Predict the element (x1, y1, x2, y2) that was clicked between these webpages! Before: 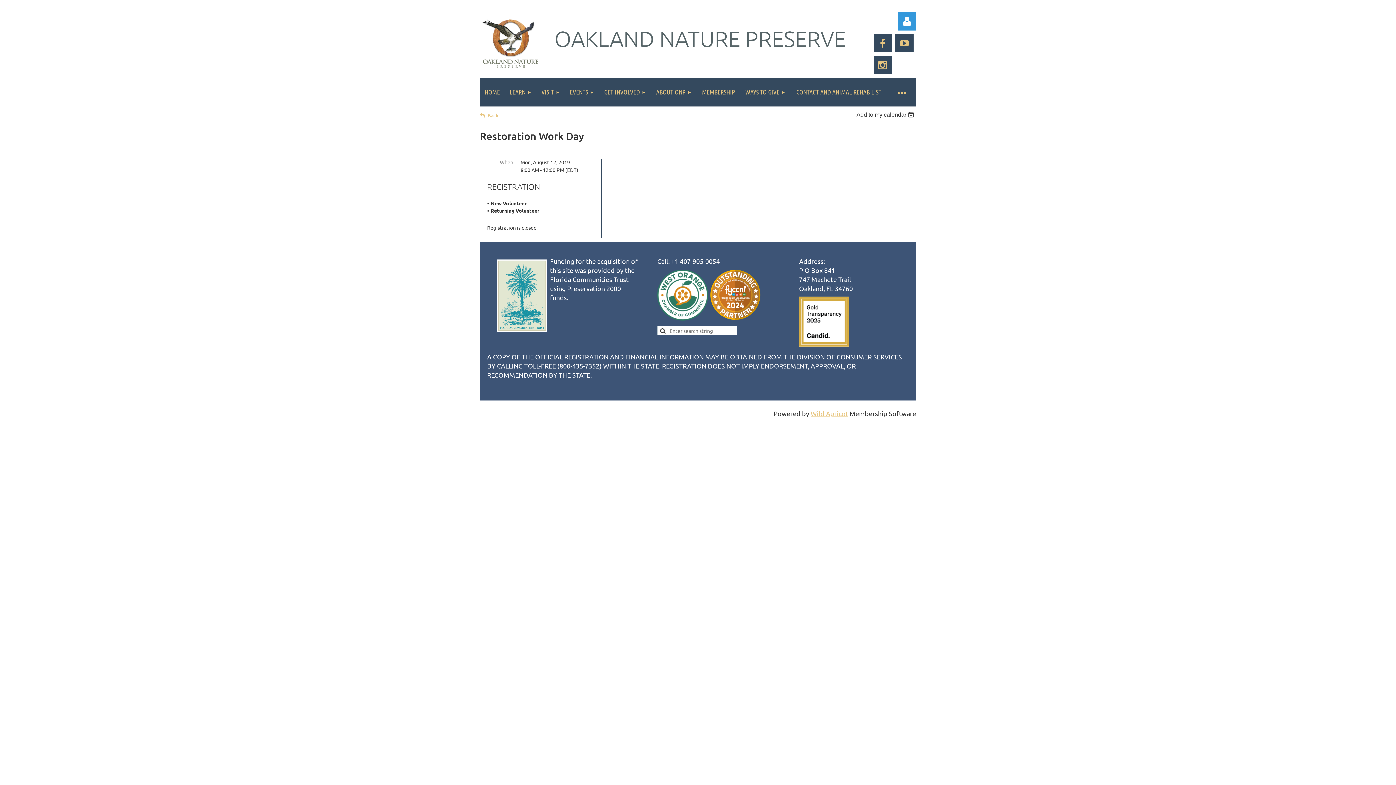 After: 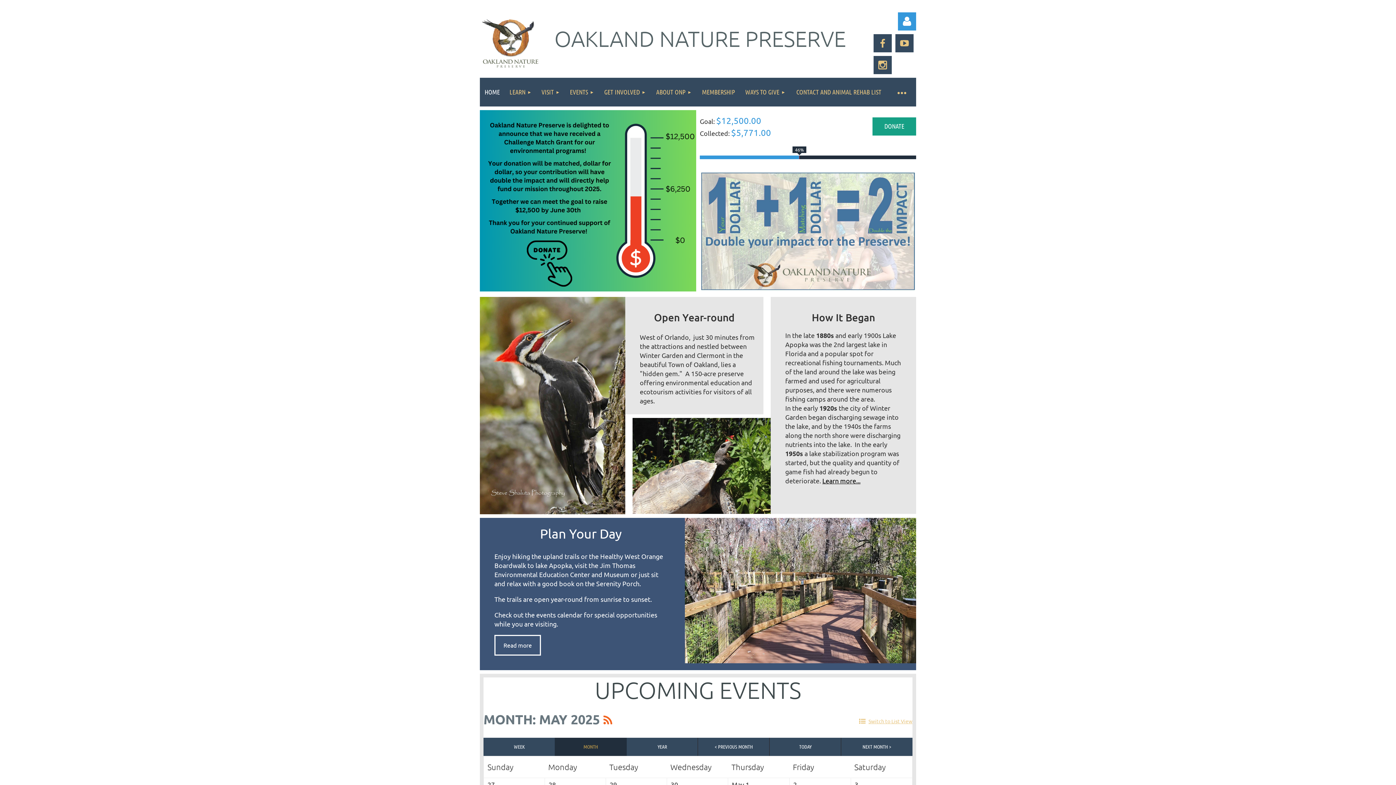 Action: bbox: (480, 77, 504, 106) label: HOME